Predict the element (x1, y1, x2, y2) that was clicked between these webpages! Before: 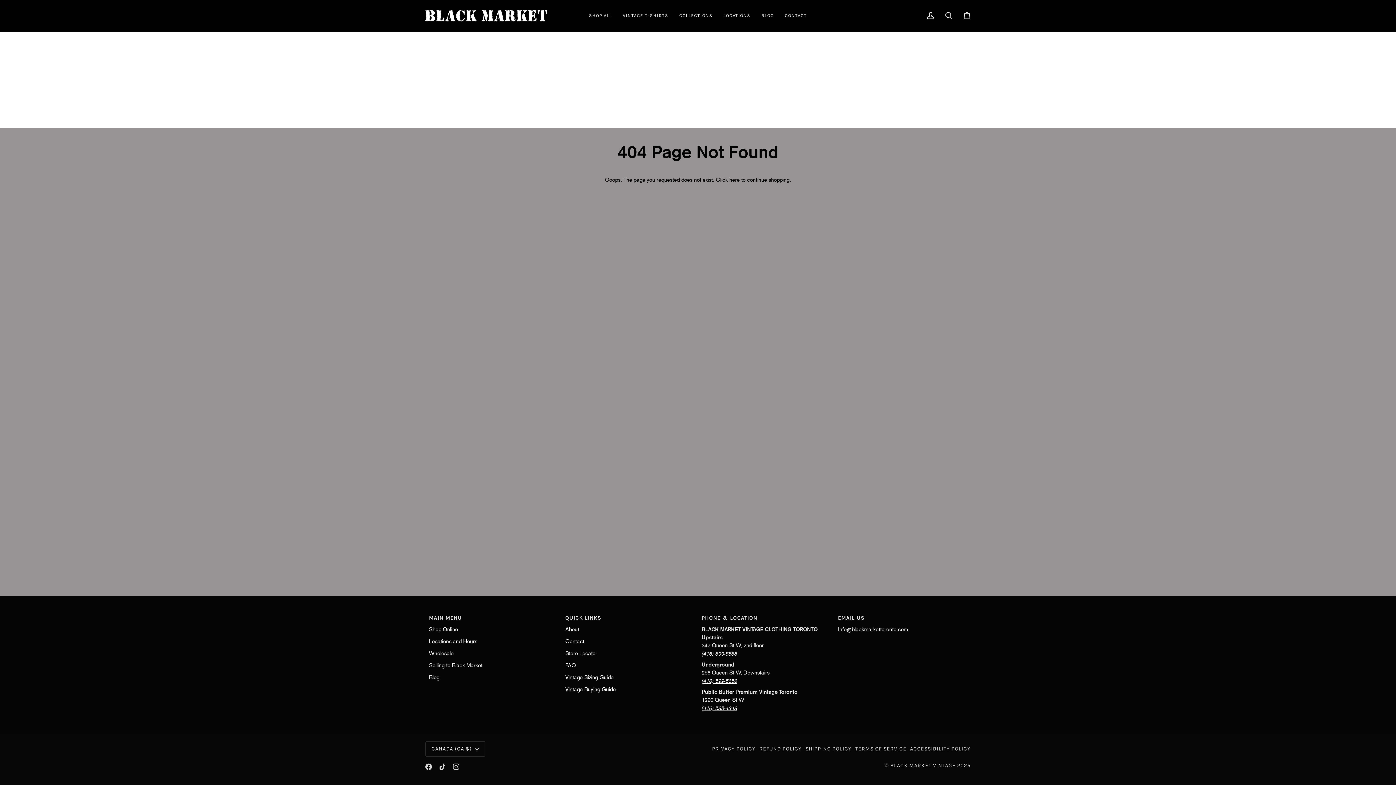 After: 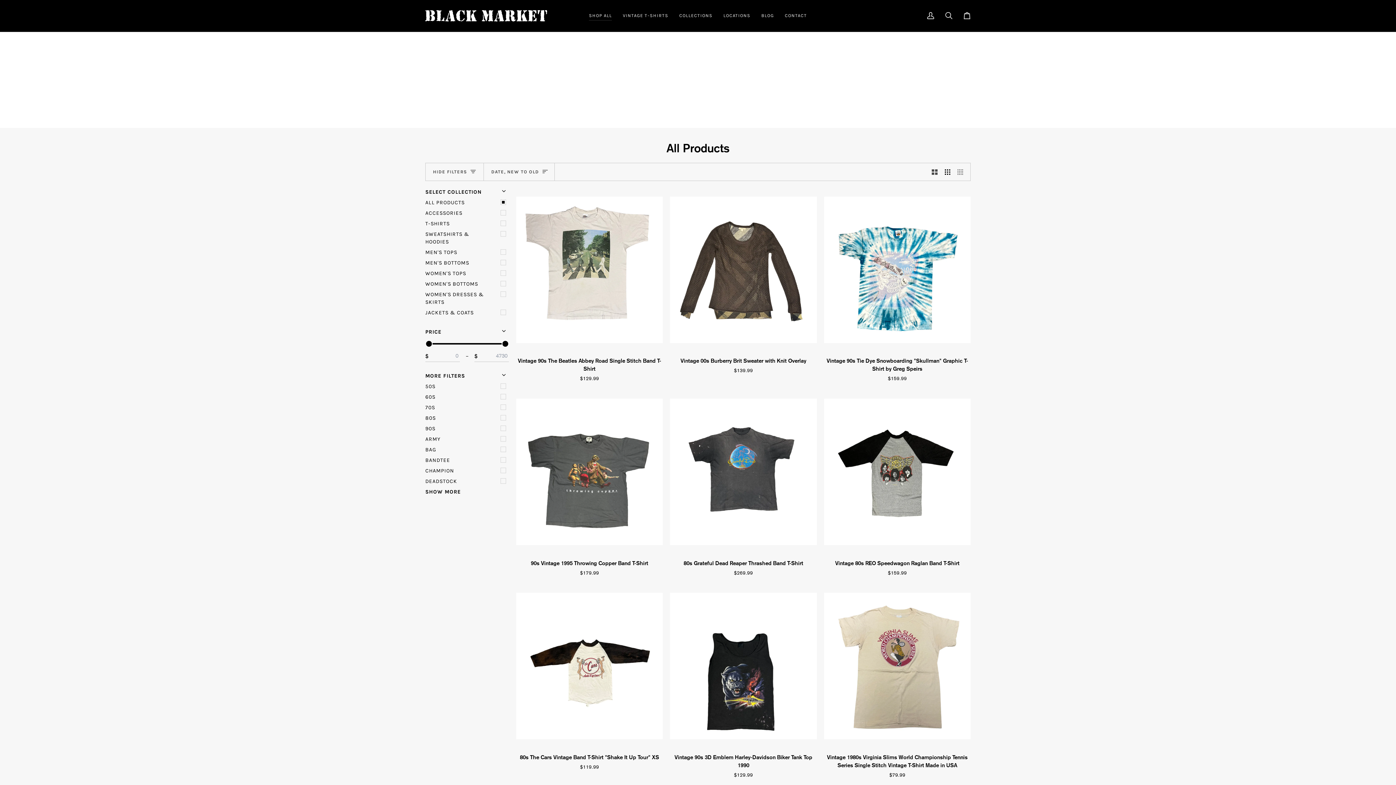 Action: bbox: (429, 626, 458, 633) label: Shop Online